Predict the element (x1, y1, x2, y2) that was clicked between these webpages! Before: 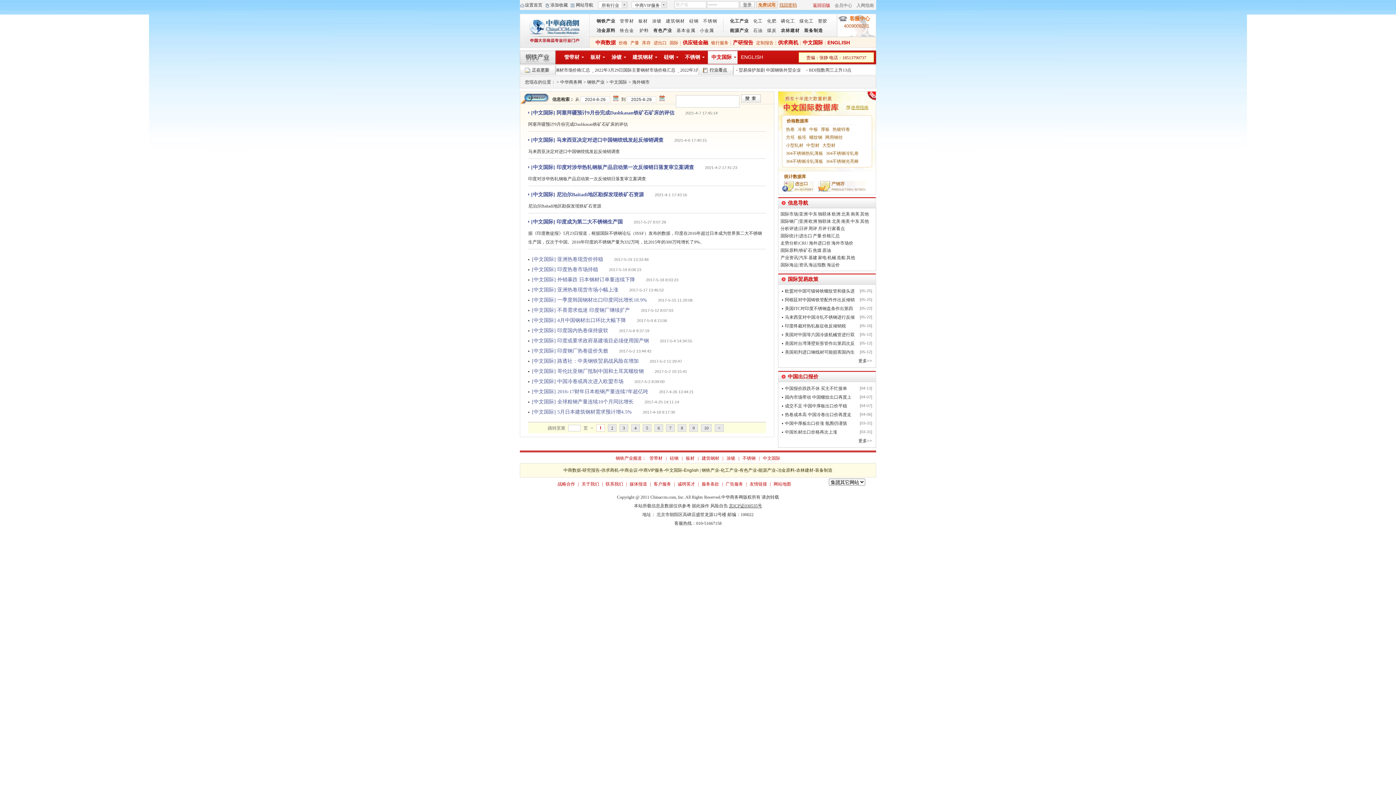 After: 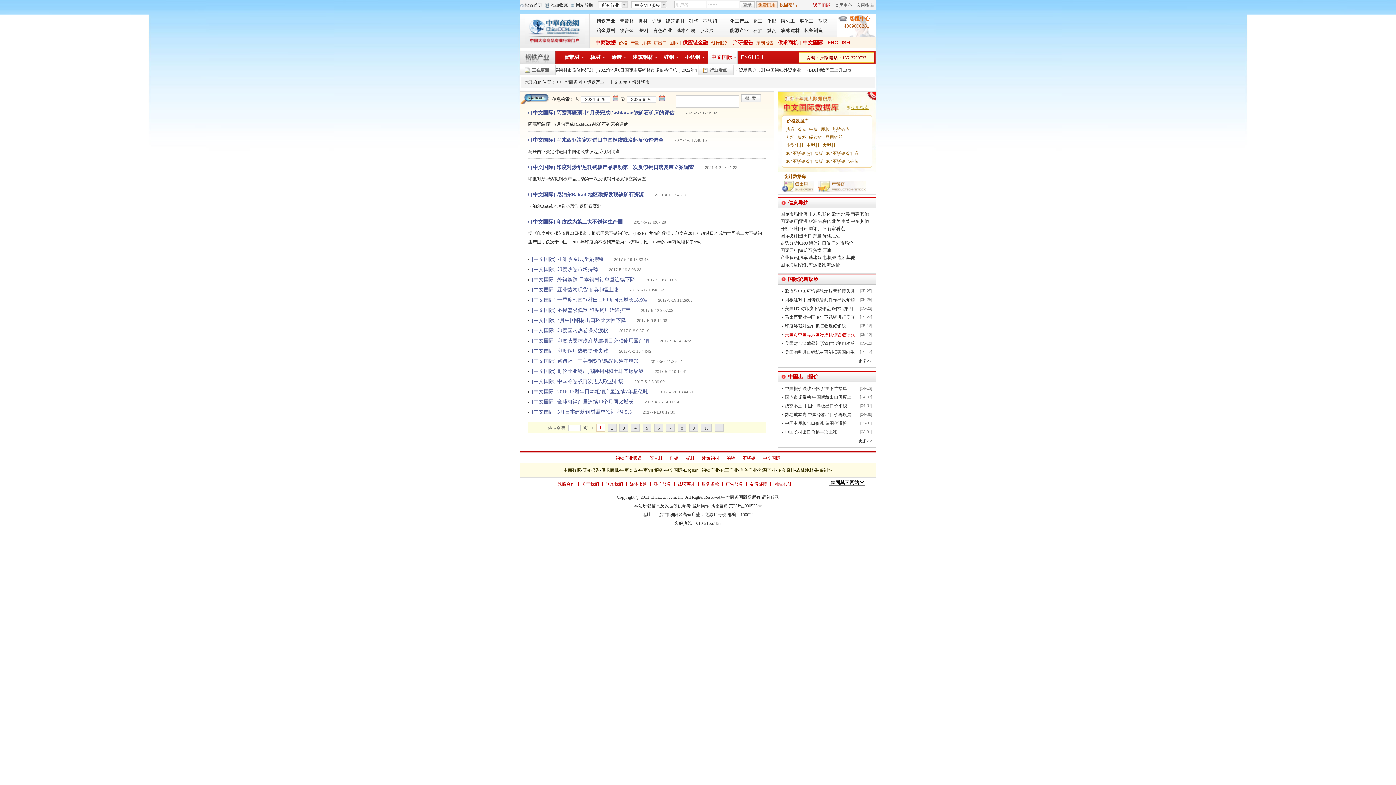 Action: label: 美国对中国等六国冷拔机械管进行双 bbox: (785, 332, 854, 337)